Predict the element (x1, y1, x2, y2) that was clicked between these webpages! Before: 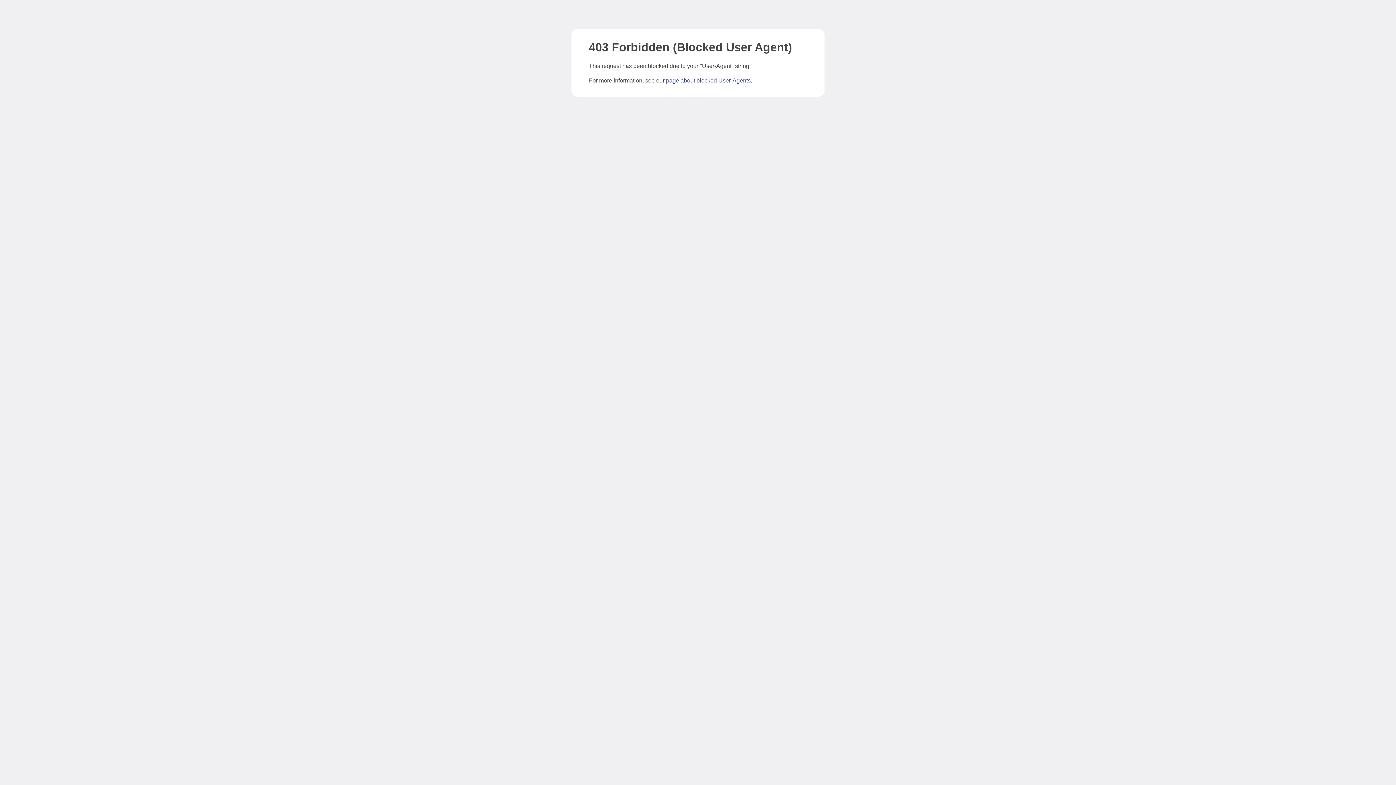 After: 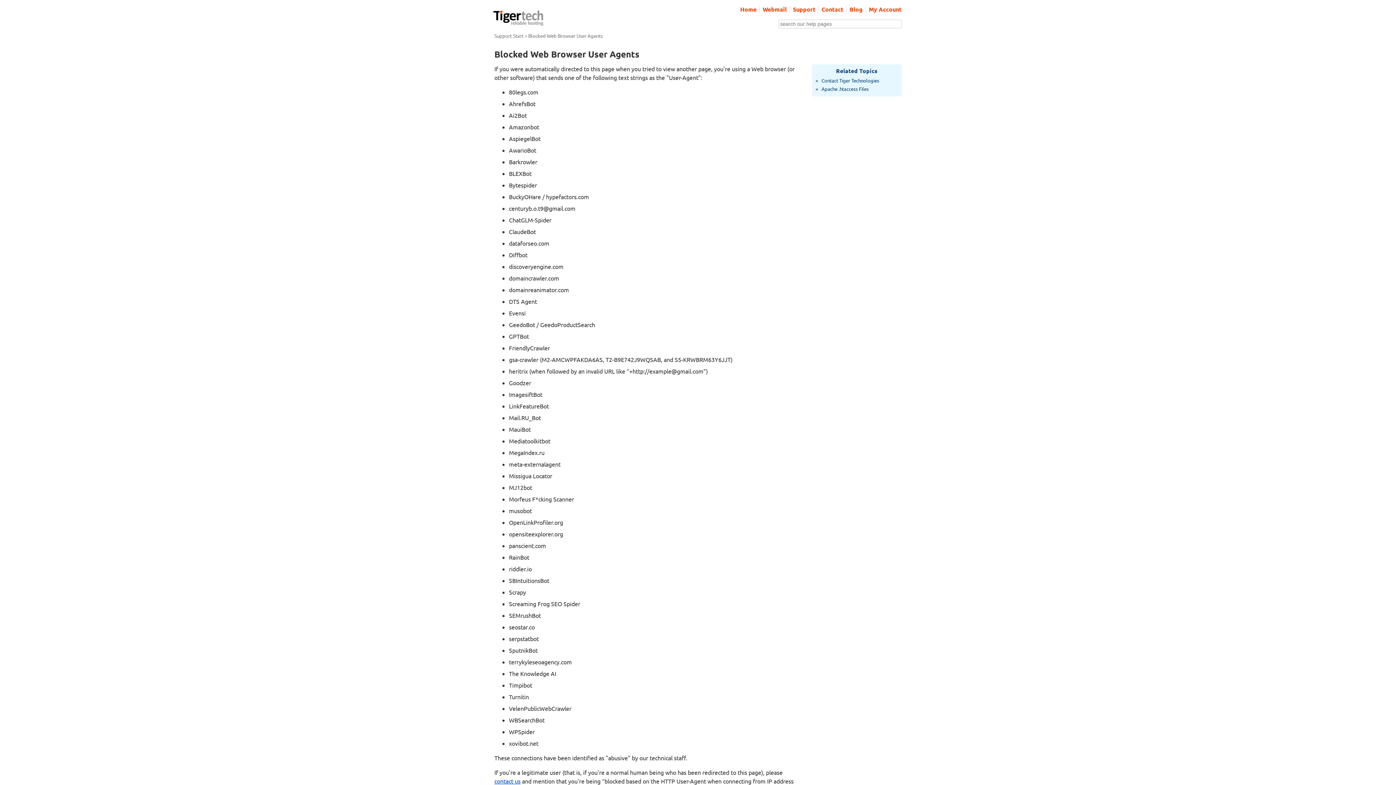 Action: bbox: (666, 77, 750, 83) label: page about blocked User-Agents